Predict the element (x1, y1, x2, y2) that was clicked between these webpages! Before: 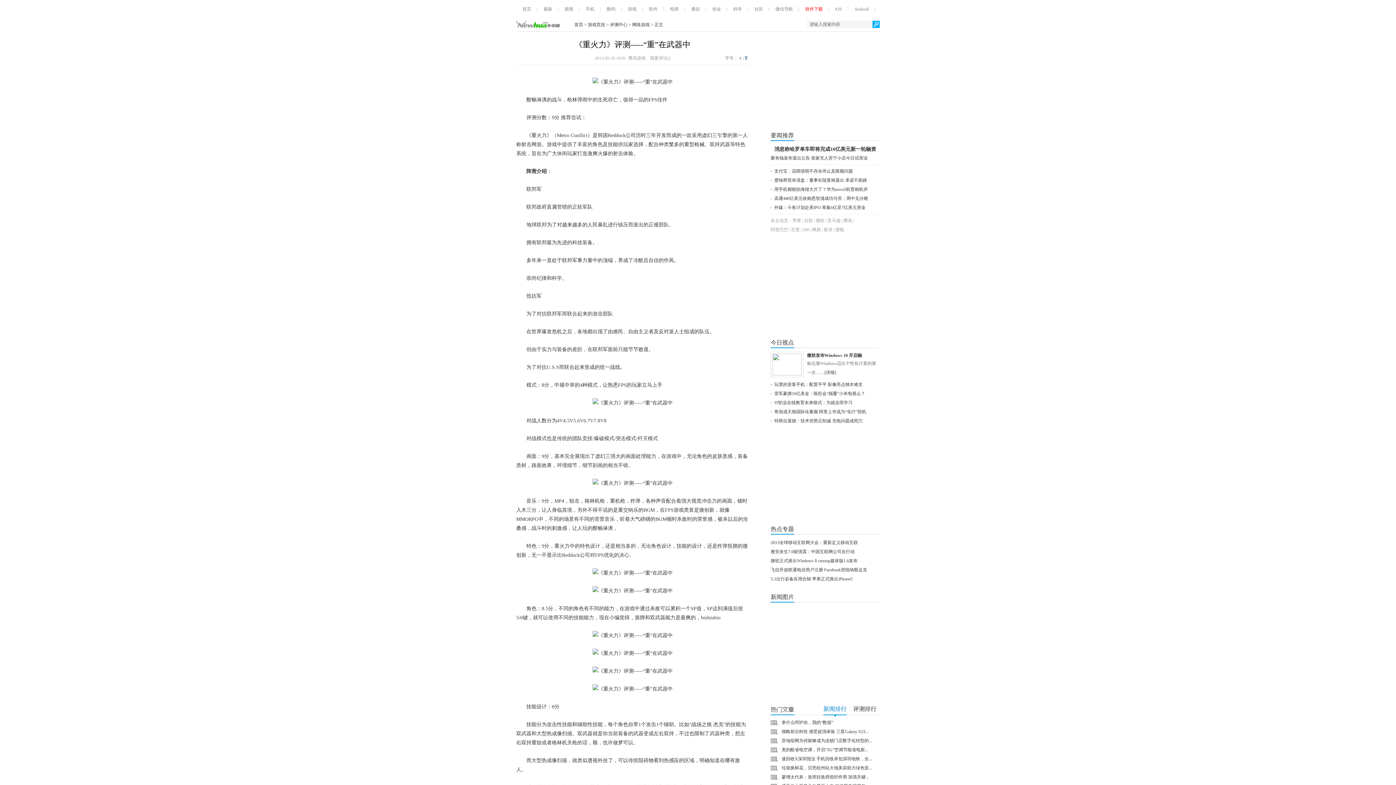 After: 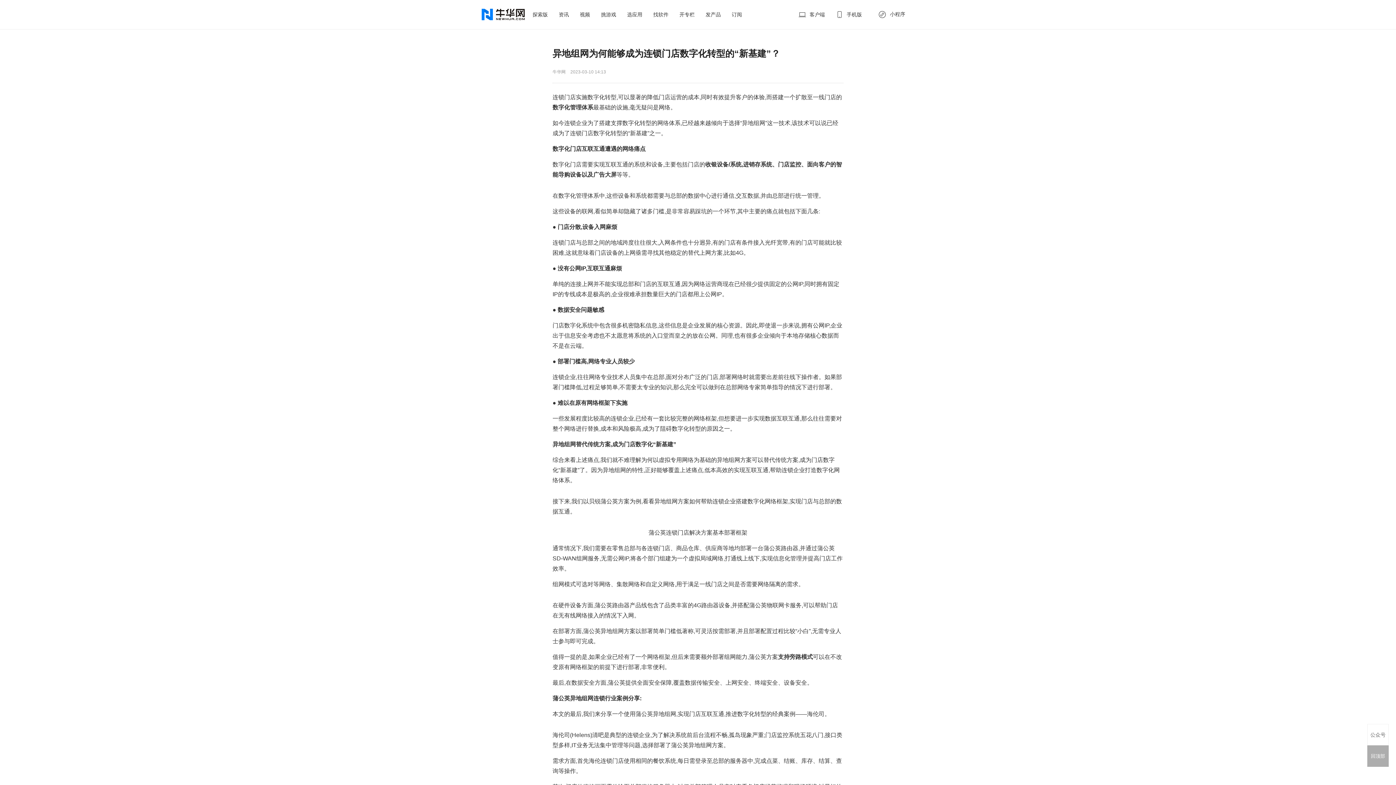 Action: bbox: (781, 738, 872, 743) label: 异地组网为何能够成为连锁门店数字化转型的...